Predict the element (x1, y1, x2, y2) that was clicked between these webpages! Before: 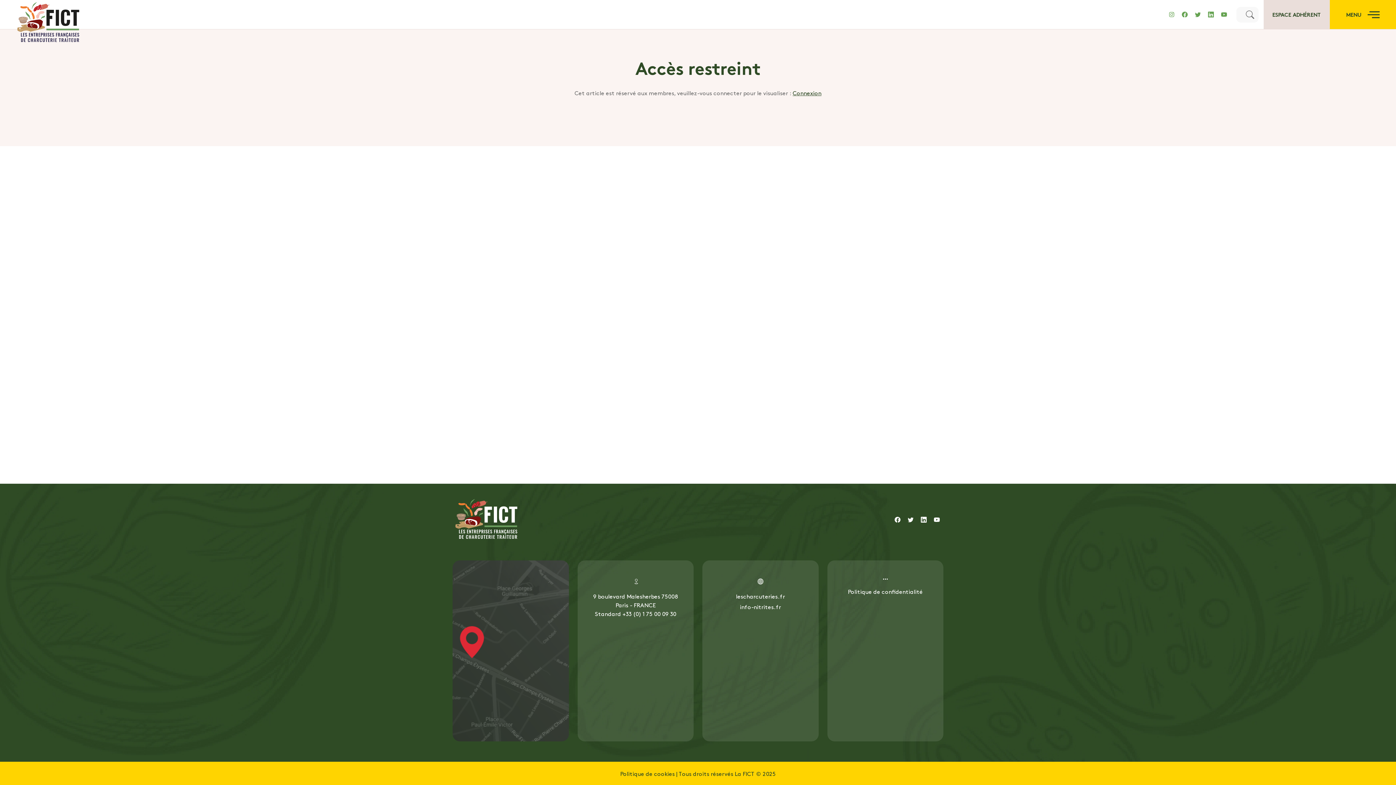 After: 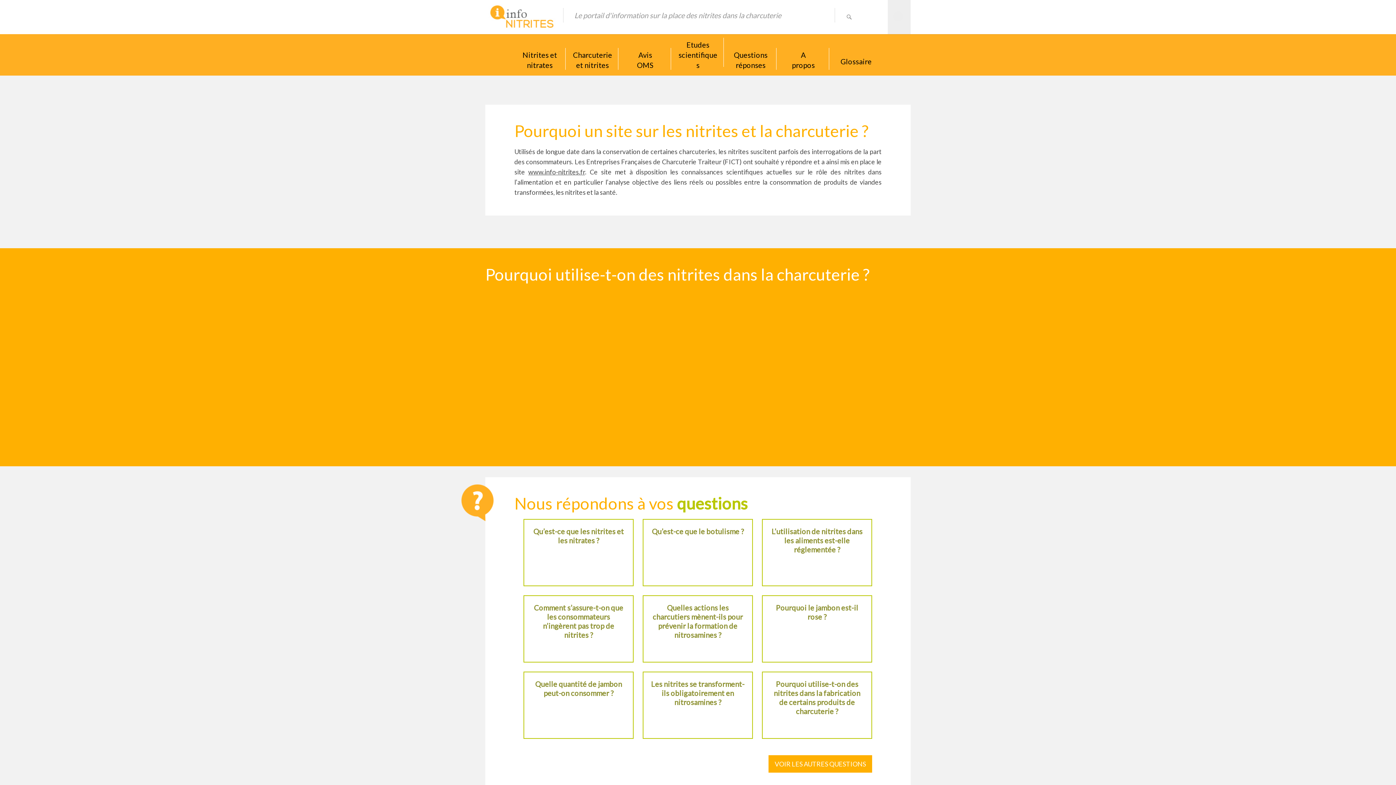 Action: label: info-nitrites.fr bbox: (740, 602, 781, 610)